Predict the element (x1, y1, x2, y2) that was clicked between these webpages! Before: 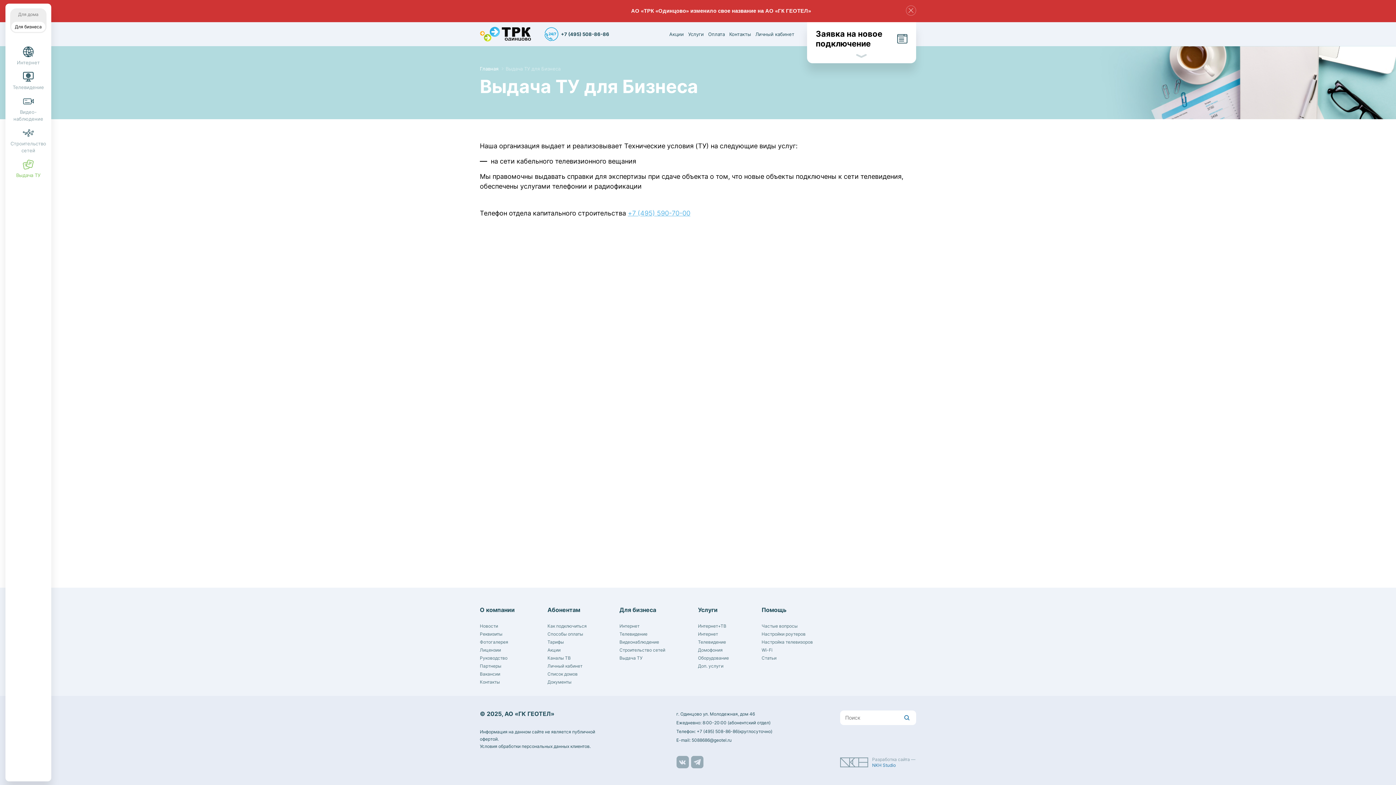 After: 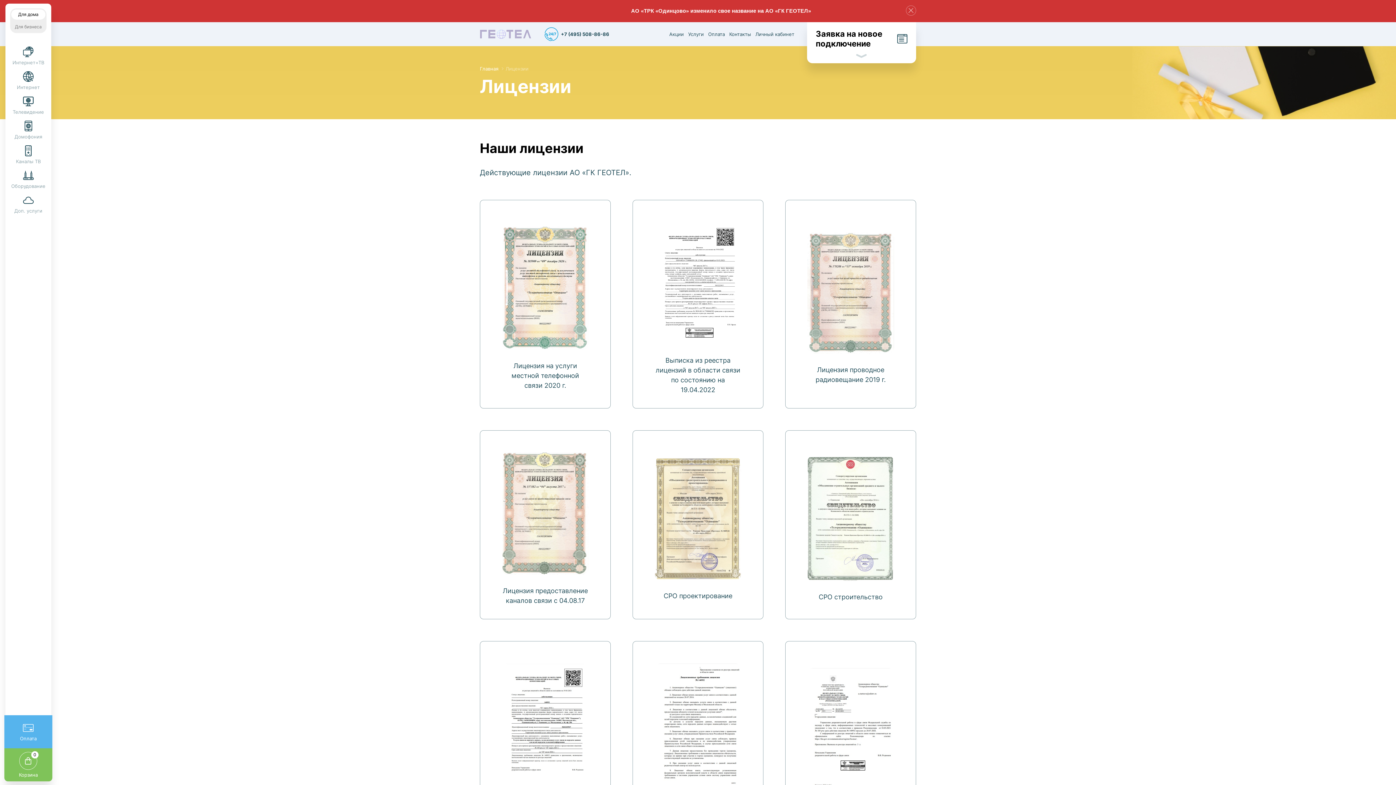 Action: label: Лицензии bbox: (480, 647, 501, 653)